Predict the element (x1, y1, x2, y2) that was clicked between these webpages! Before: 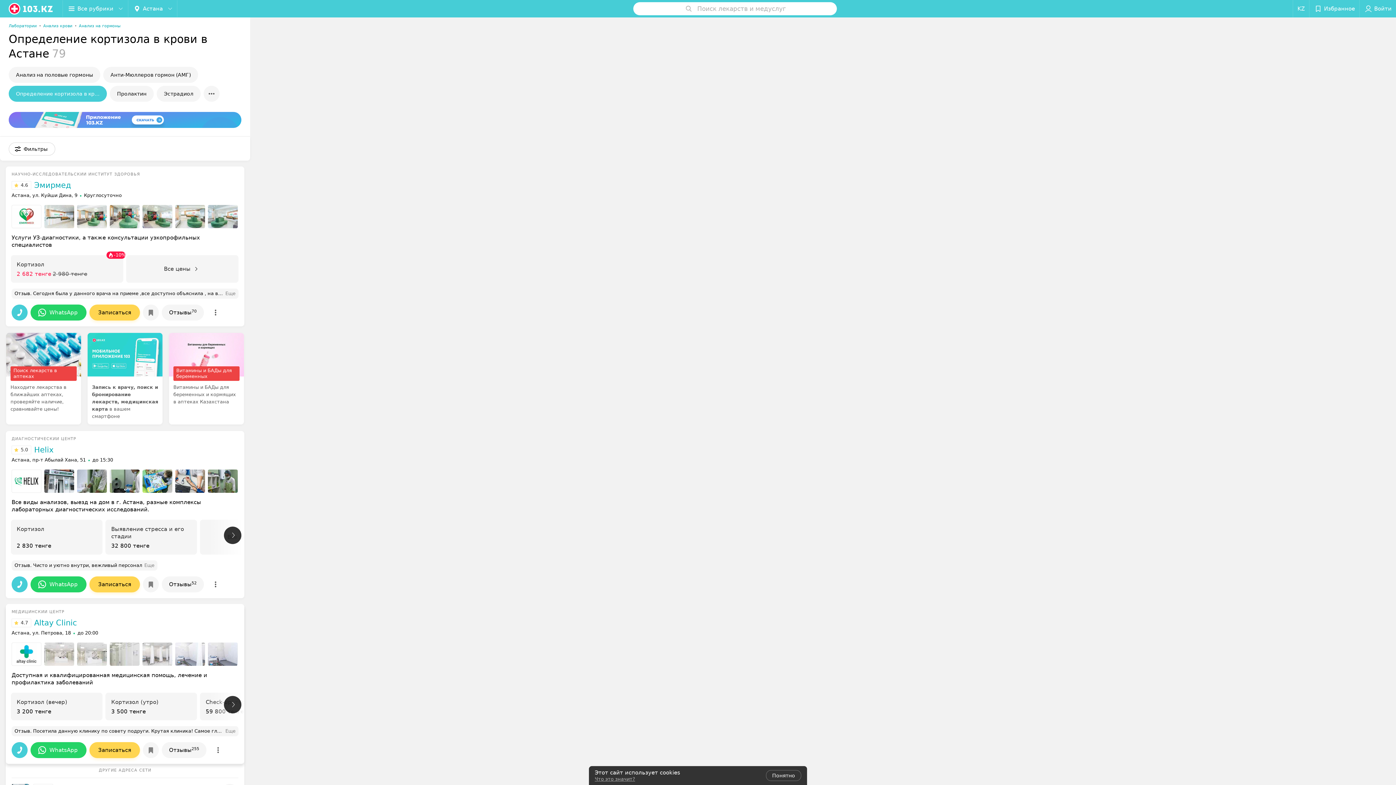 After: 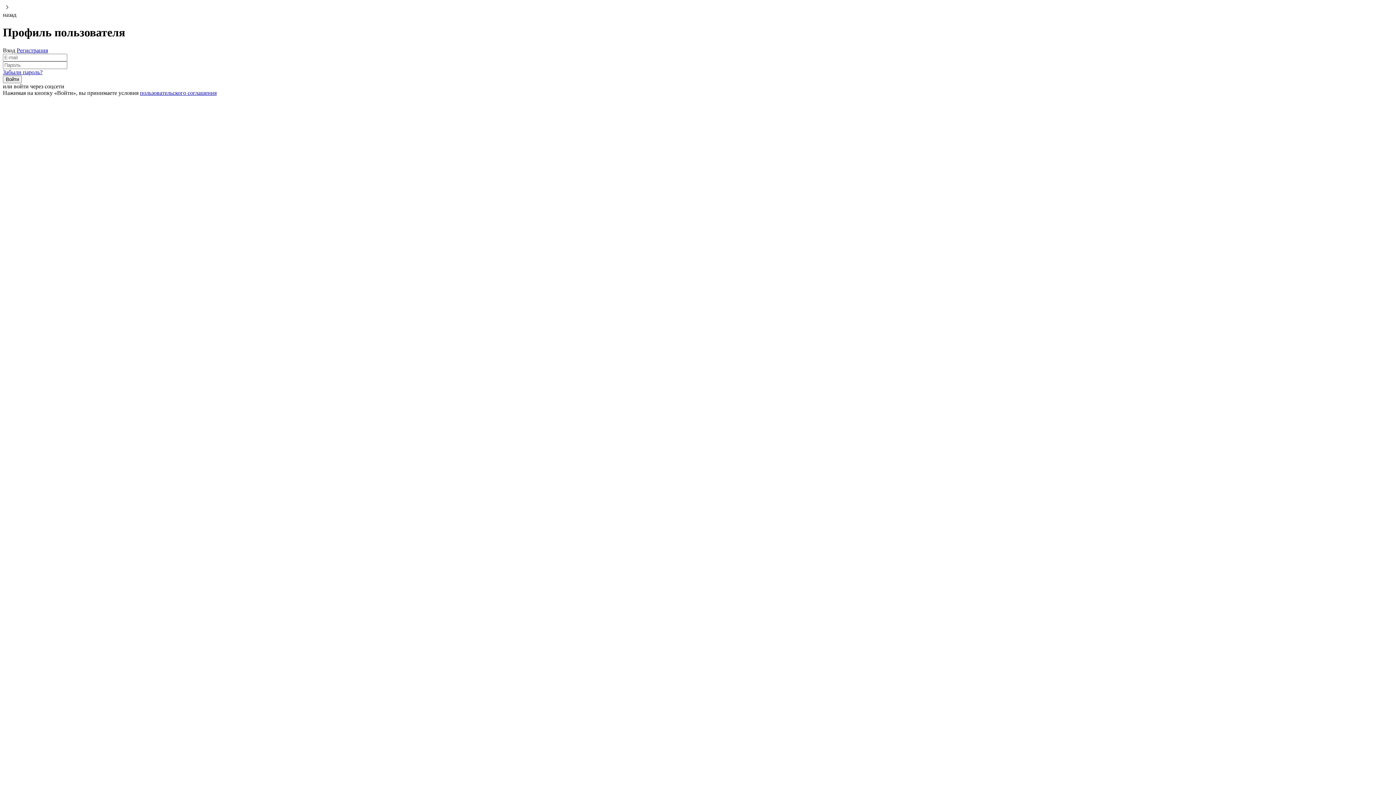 Action: bbox: (1360, 0, 1396, 17) label: Войти